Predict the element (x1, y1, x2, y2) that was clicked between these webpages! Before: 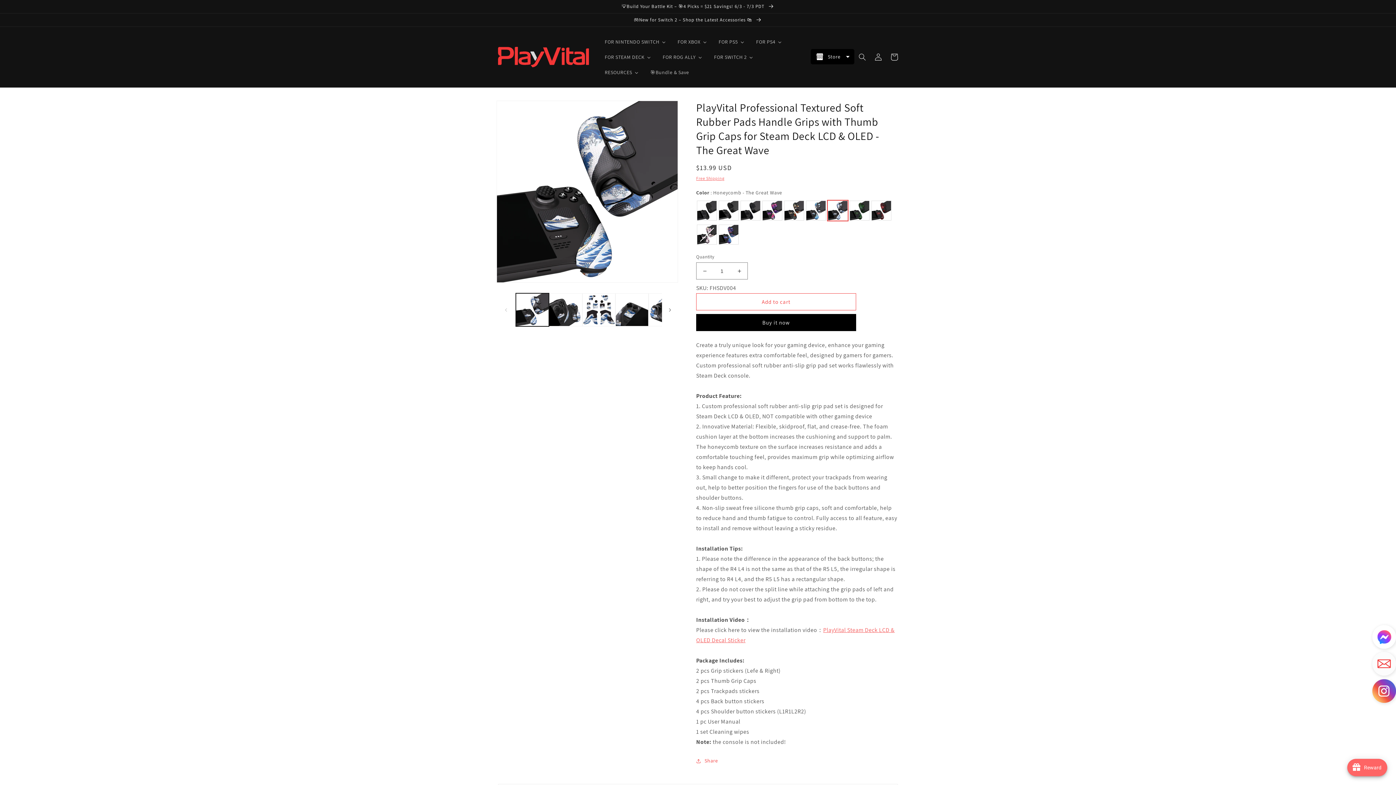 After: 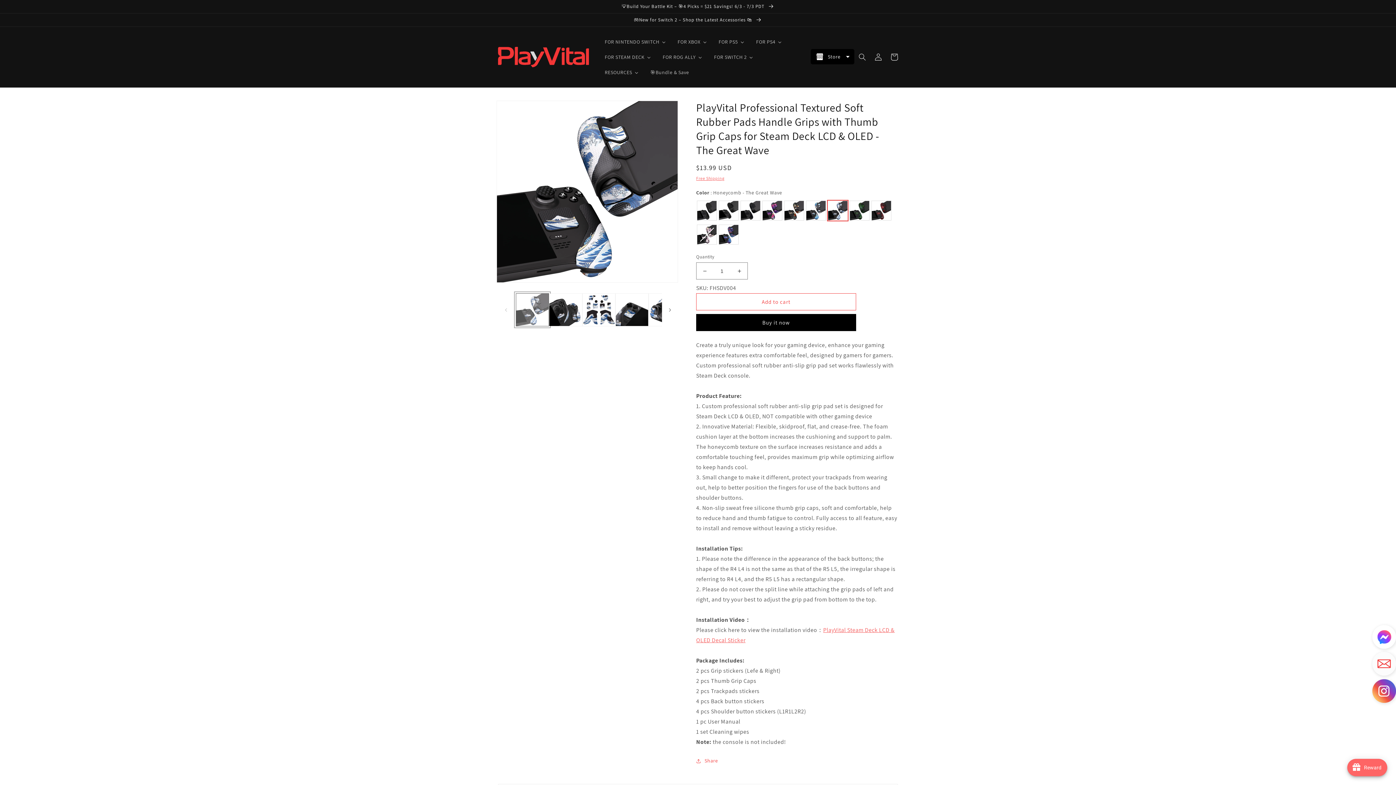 Action: bbox: (516, 293, 549, 326) label: Load image 1 in gallery view